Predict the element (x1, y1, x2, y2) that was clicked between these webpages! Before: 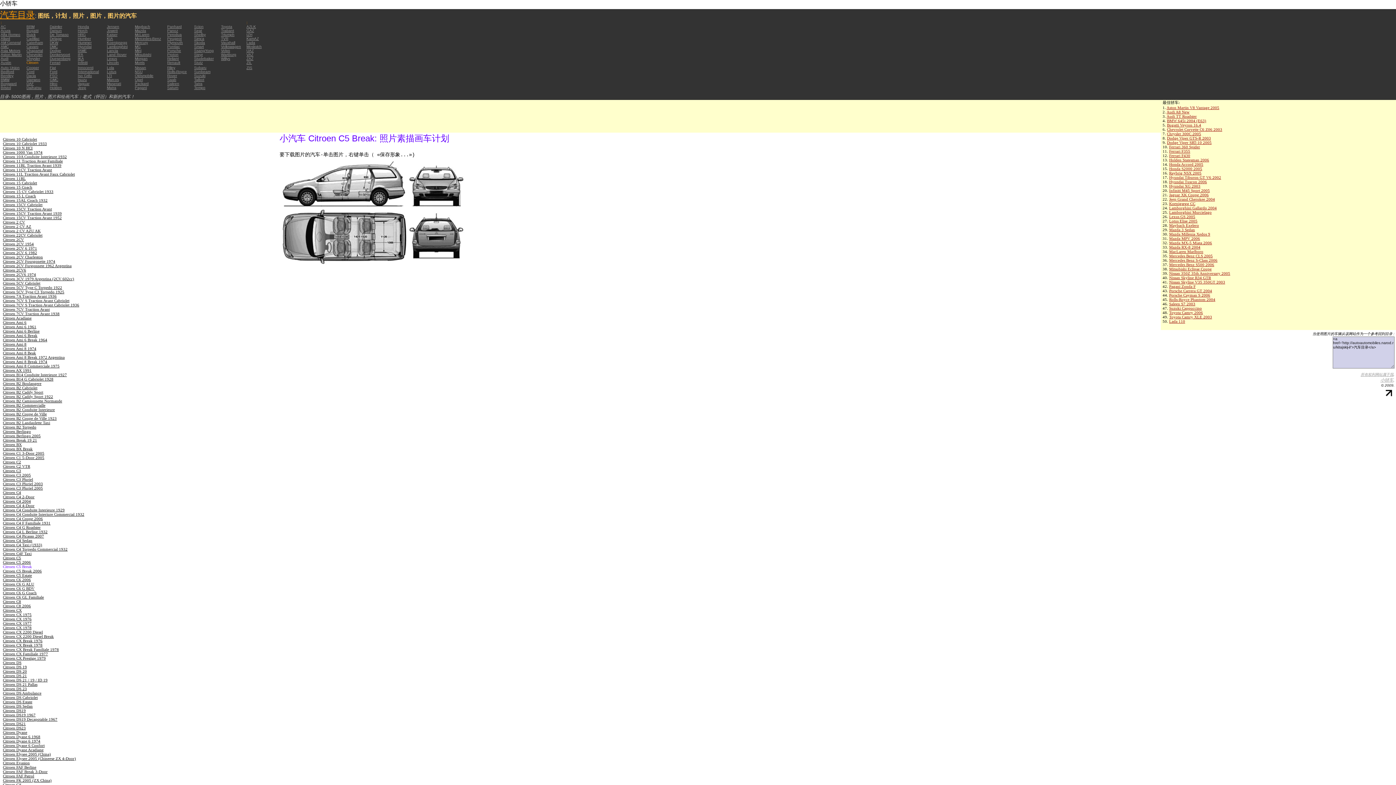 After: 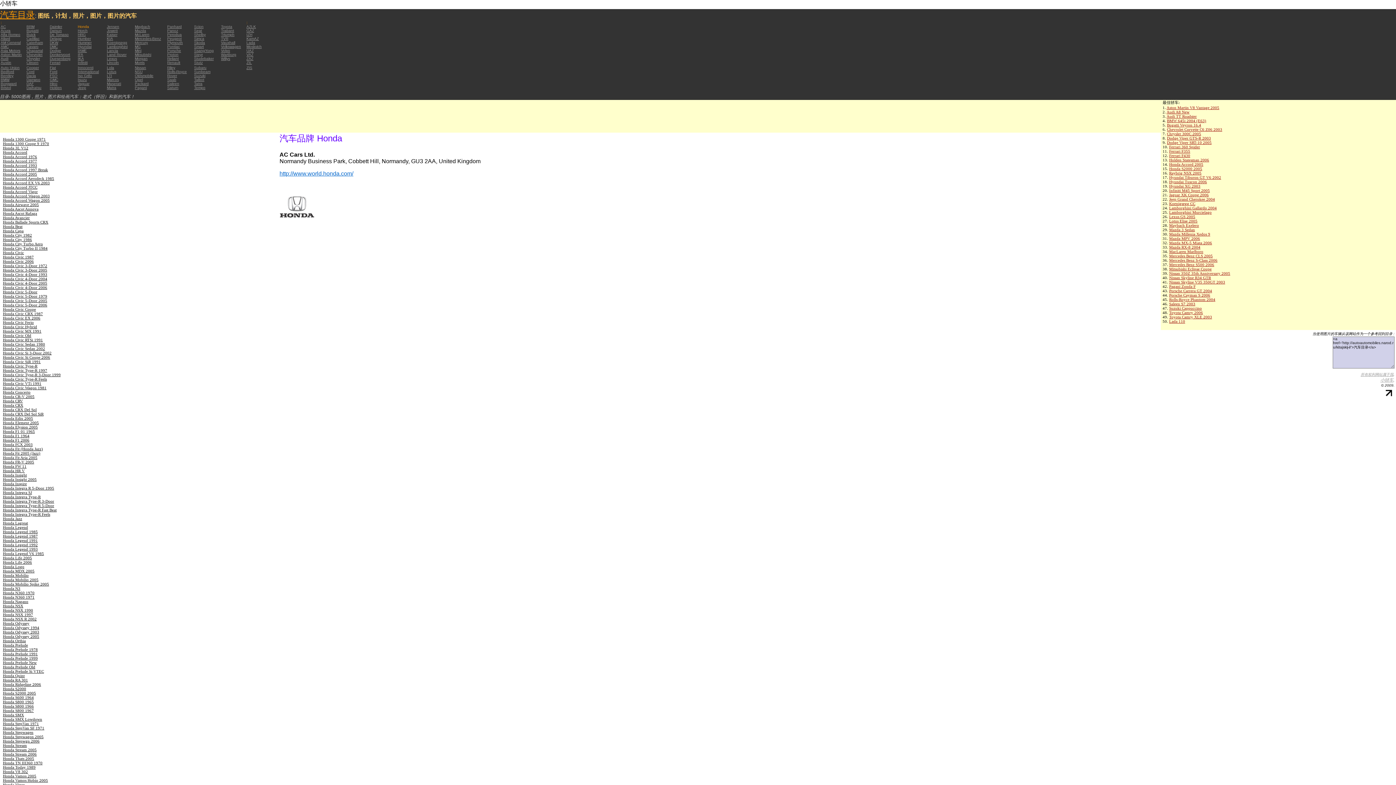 Action: label: Honda bbox: (77, 24, 89, 28)